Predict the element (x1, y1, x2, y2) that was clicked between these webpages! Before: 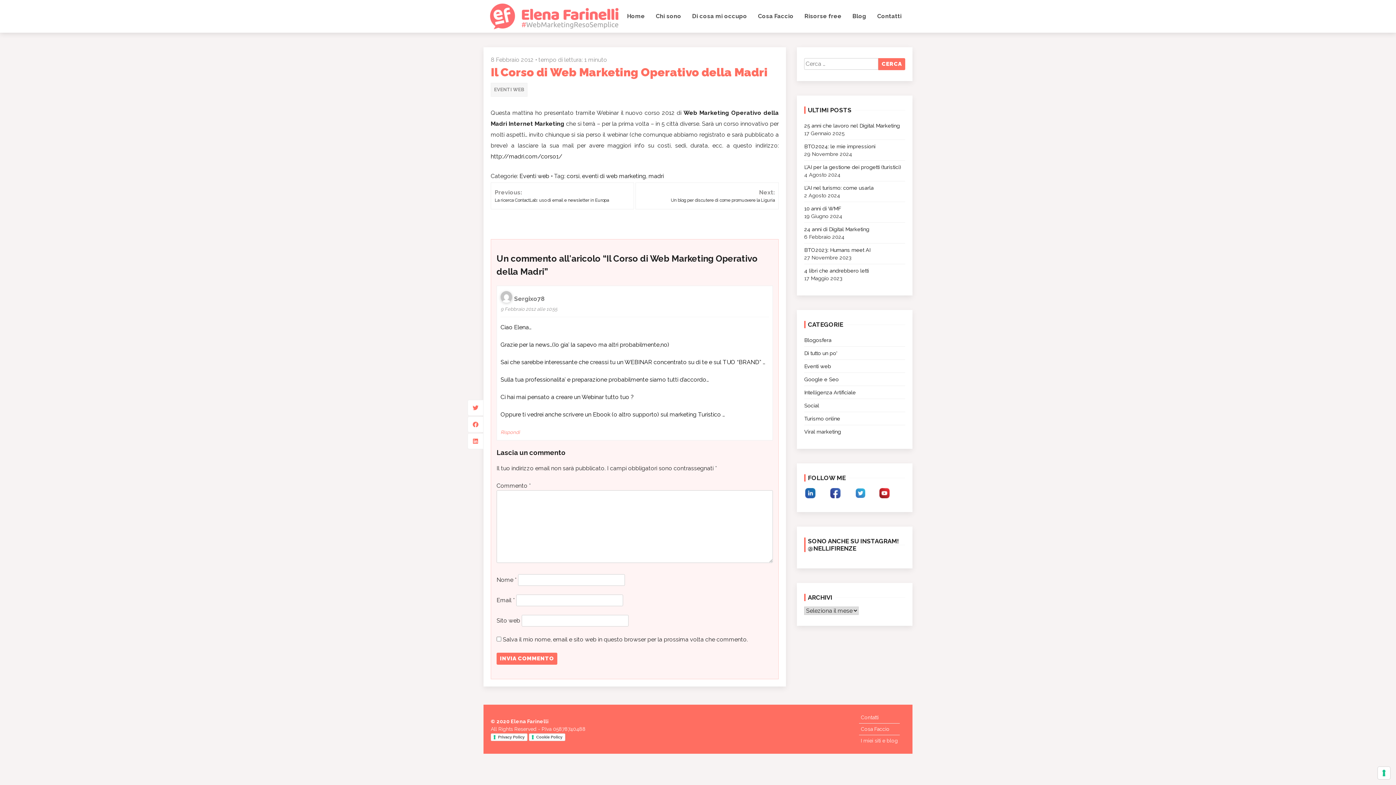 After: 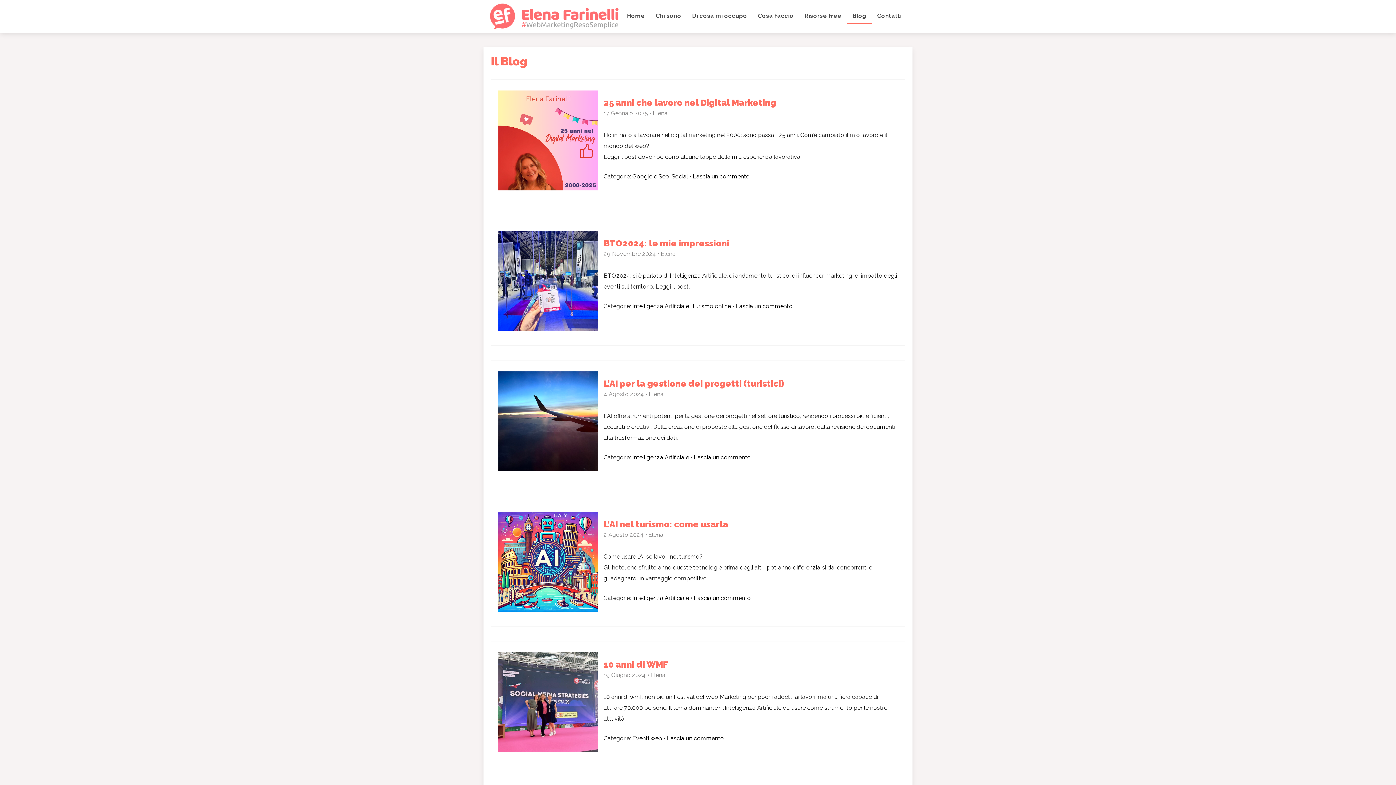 Action: bbox: (847, 10, 872, 22) label: Blog